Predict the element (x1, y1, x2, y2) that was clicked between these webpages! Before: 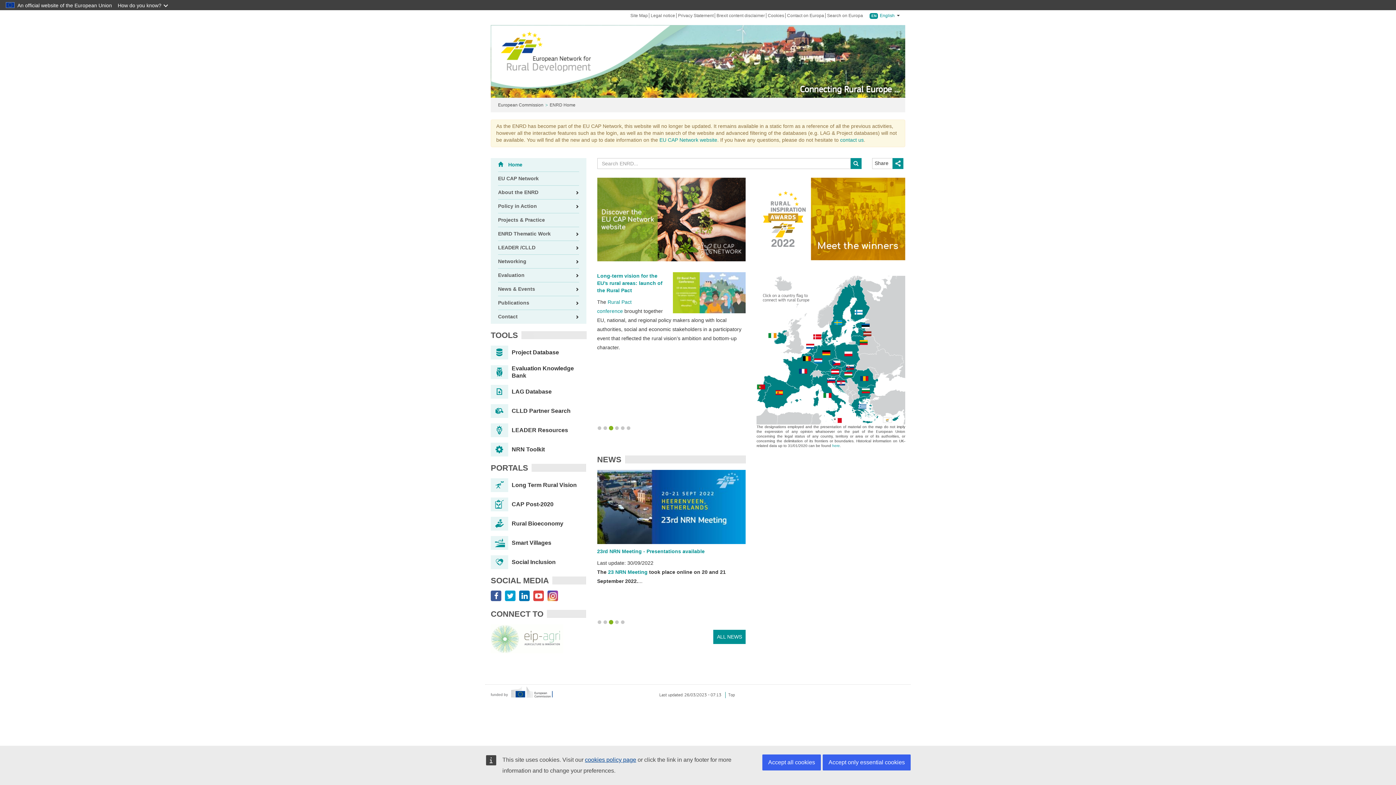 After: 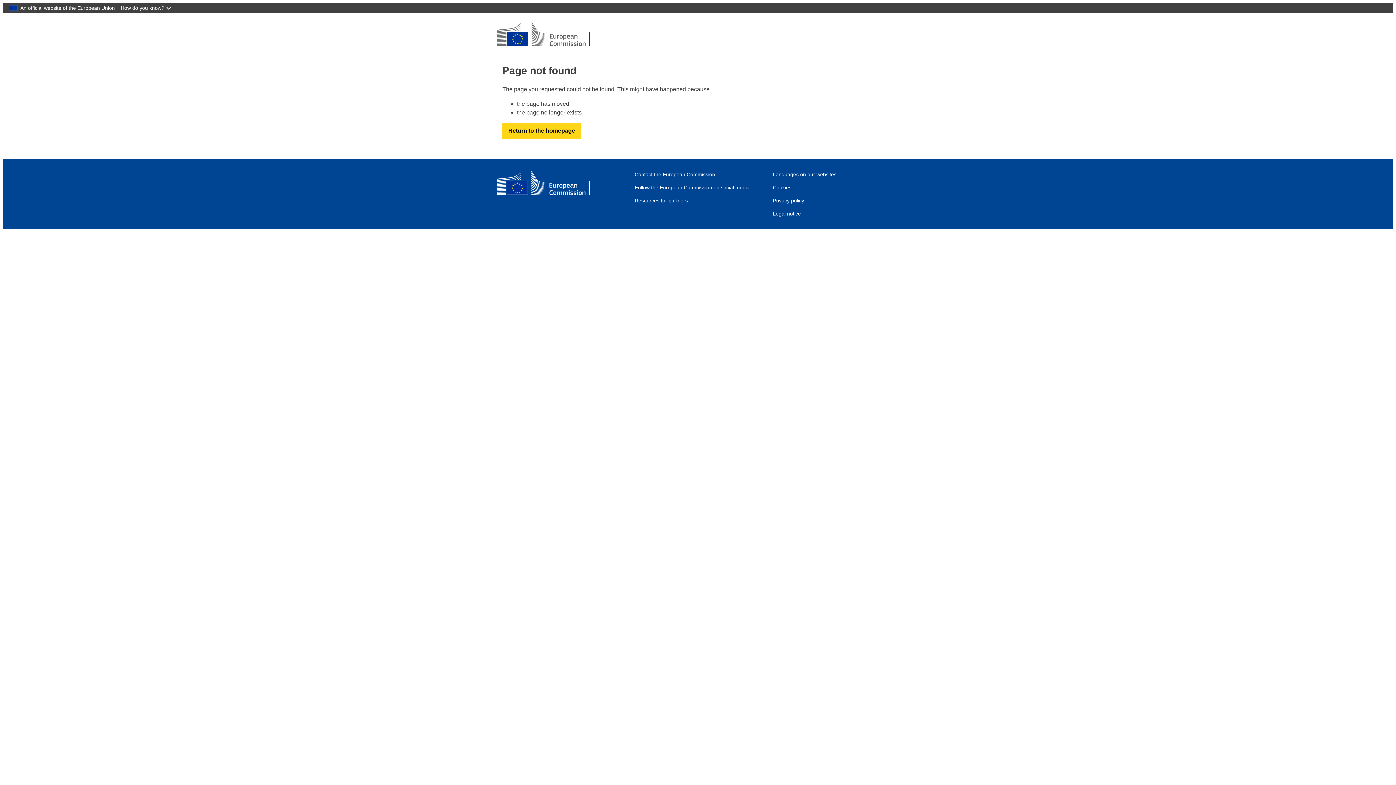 Action: label: Search on Europa bbox: (826, 13, 864, 18)